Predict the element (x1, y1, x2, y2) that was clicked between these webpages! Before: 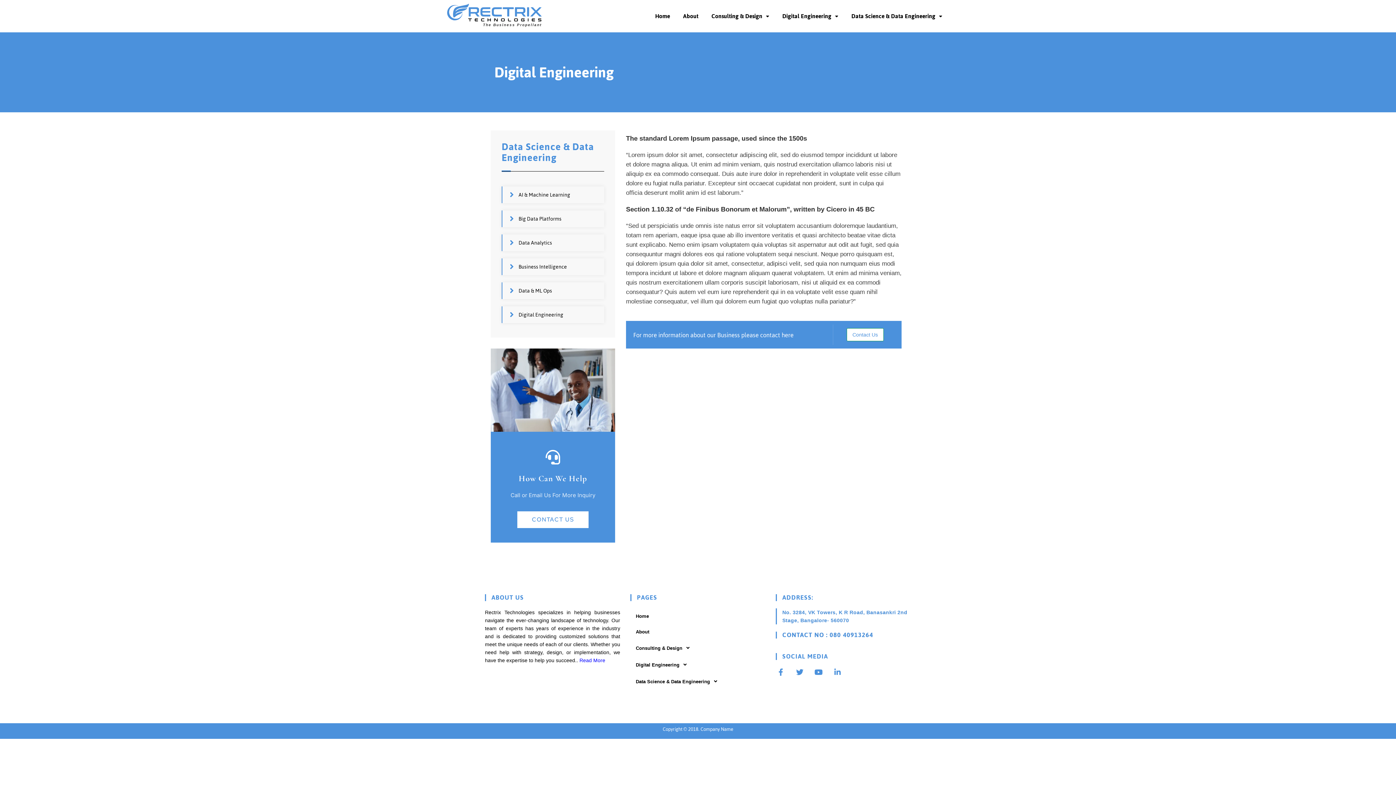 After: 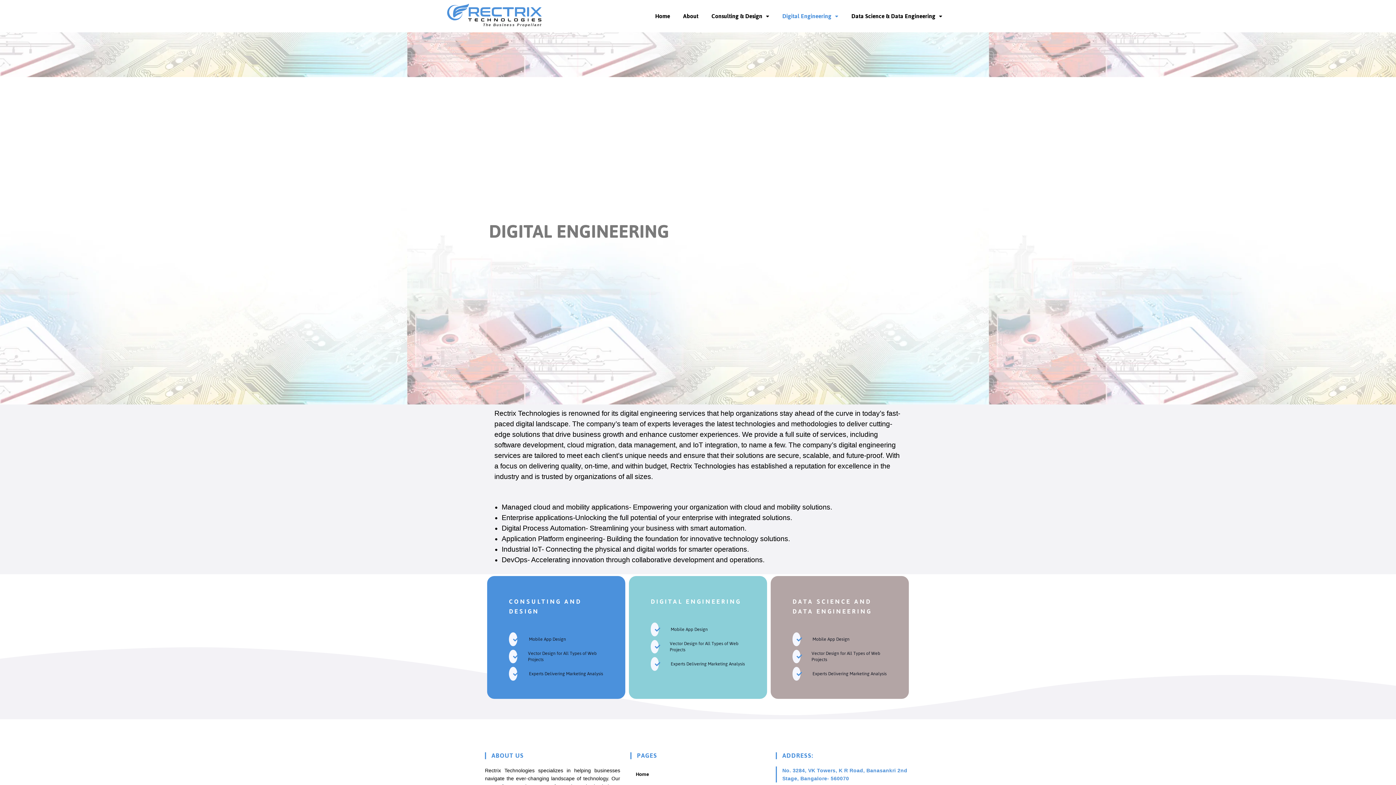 Action: label: Digital Engineering bbox: (775, 7, 845, 24)